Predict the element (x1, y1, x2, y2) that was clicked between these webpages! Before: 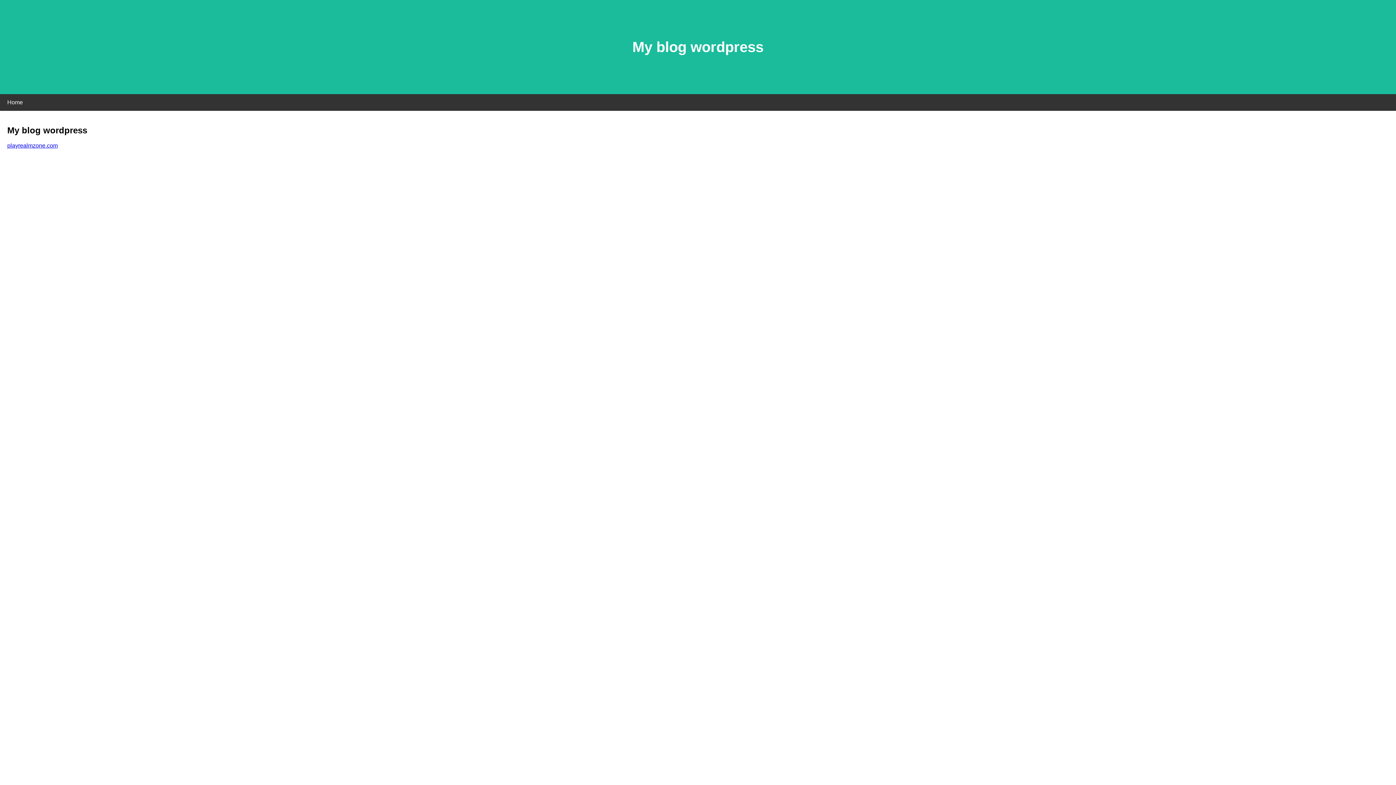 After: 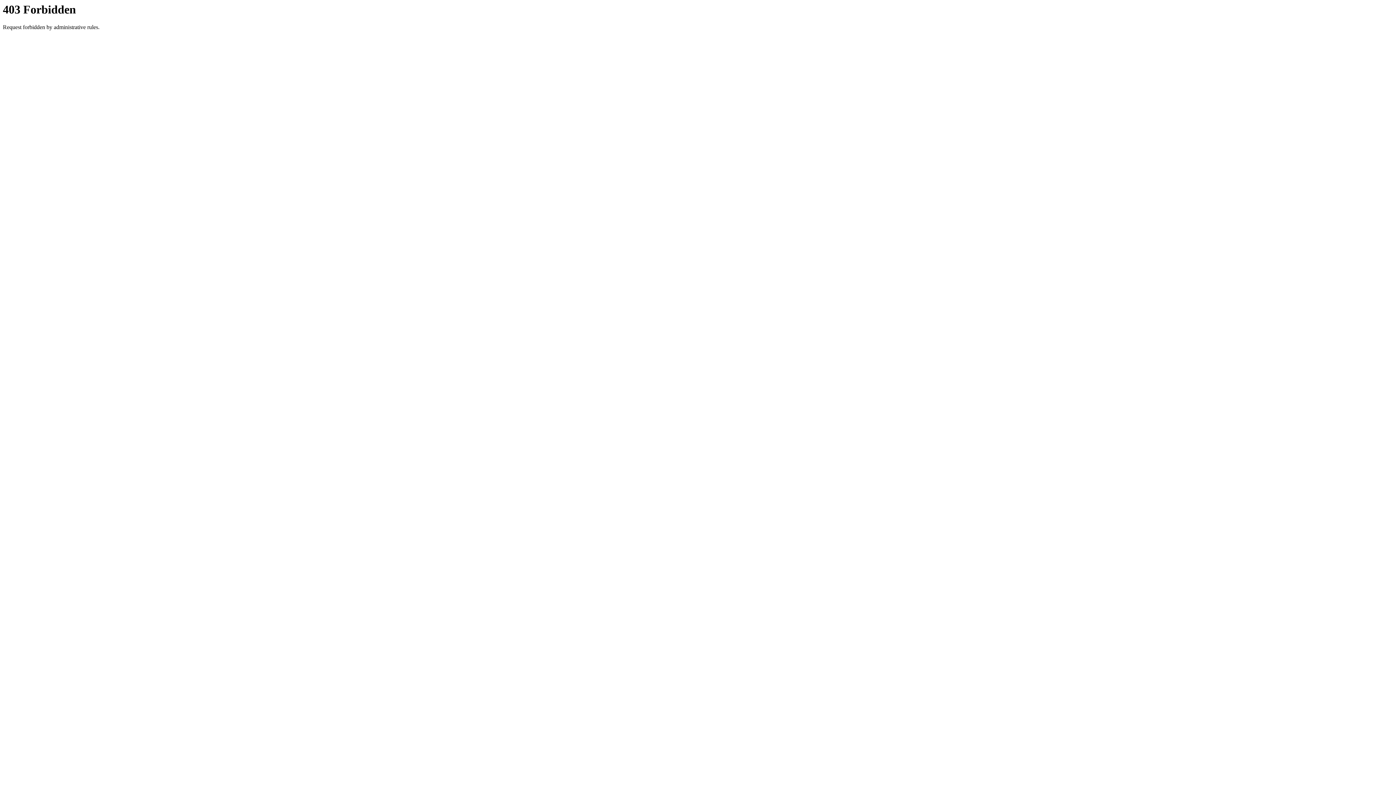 Action: label: playrealmzone.com bbox: (7, 142, 57, 148)